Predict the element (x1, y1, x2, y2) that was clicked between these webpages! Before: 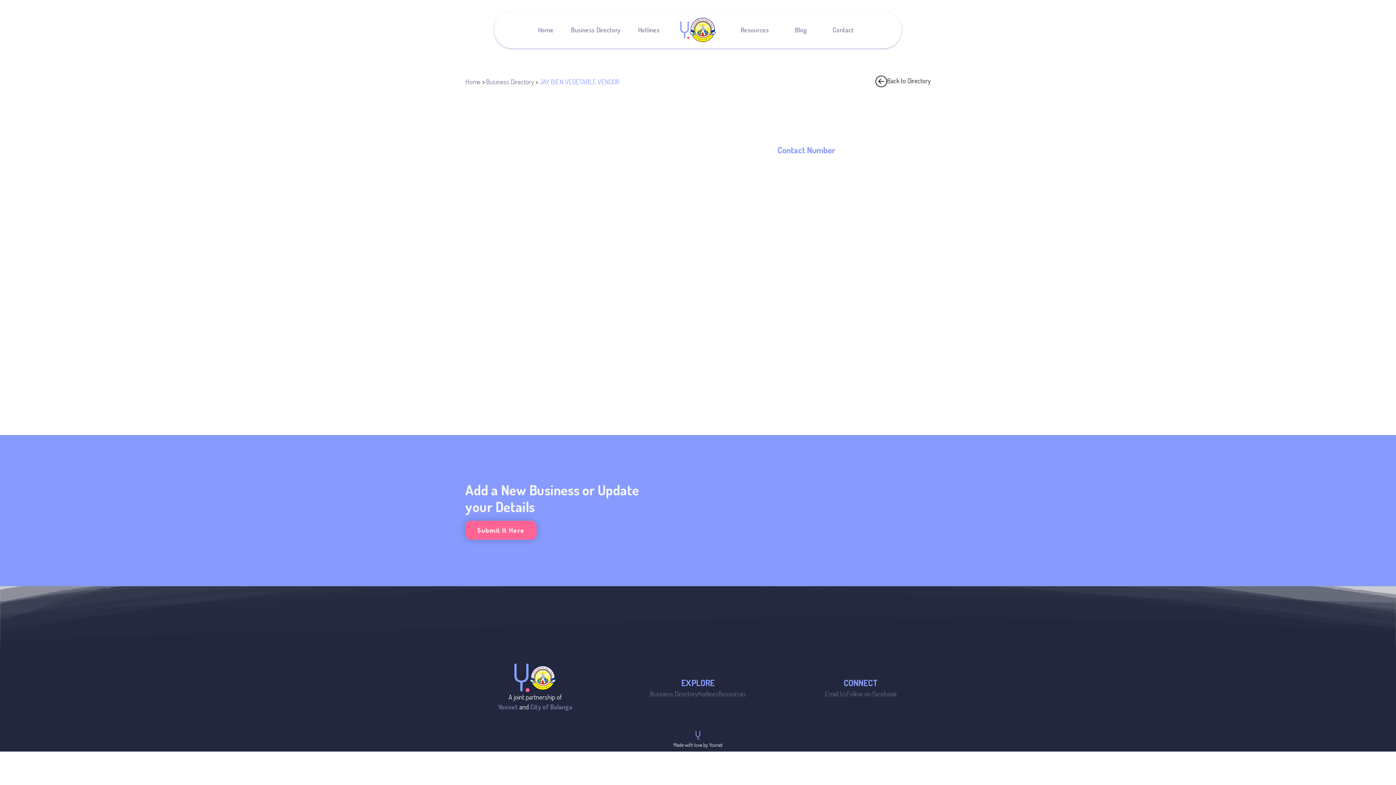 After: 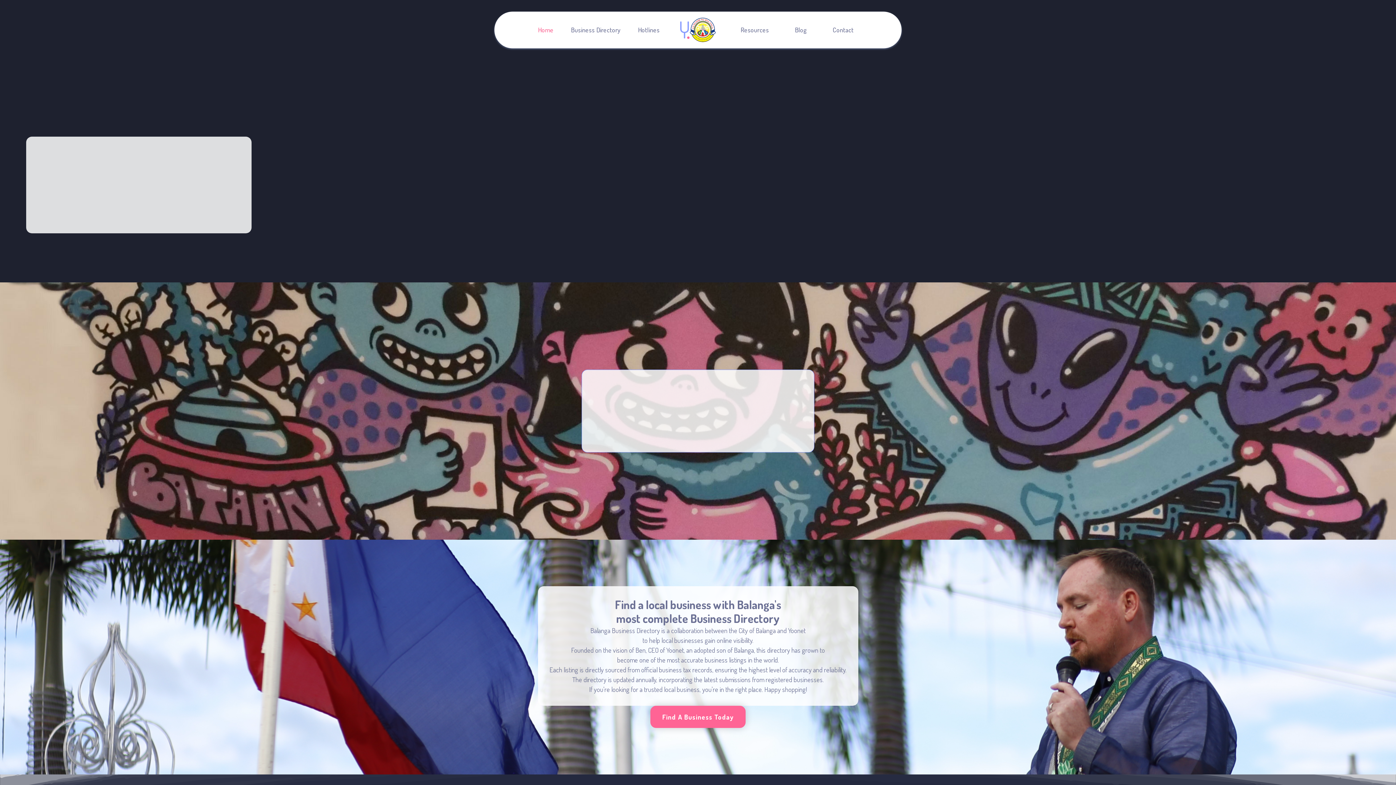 Action: bbox: (680, 17, 716, 42)